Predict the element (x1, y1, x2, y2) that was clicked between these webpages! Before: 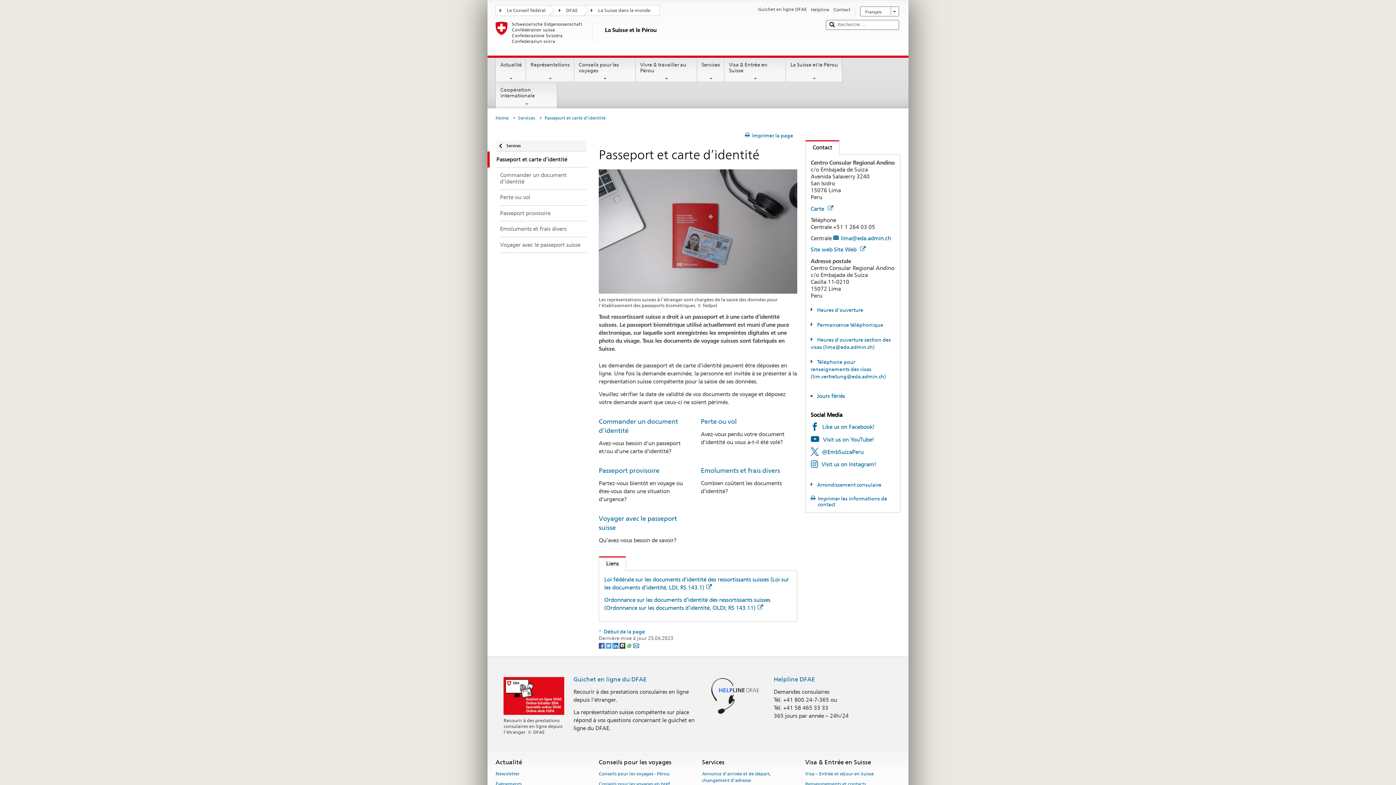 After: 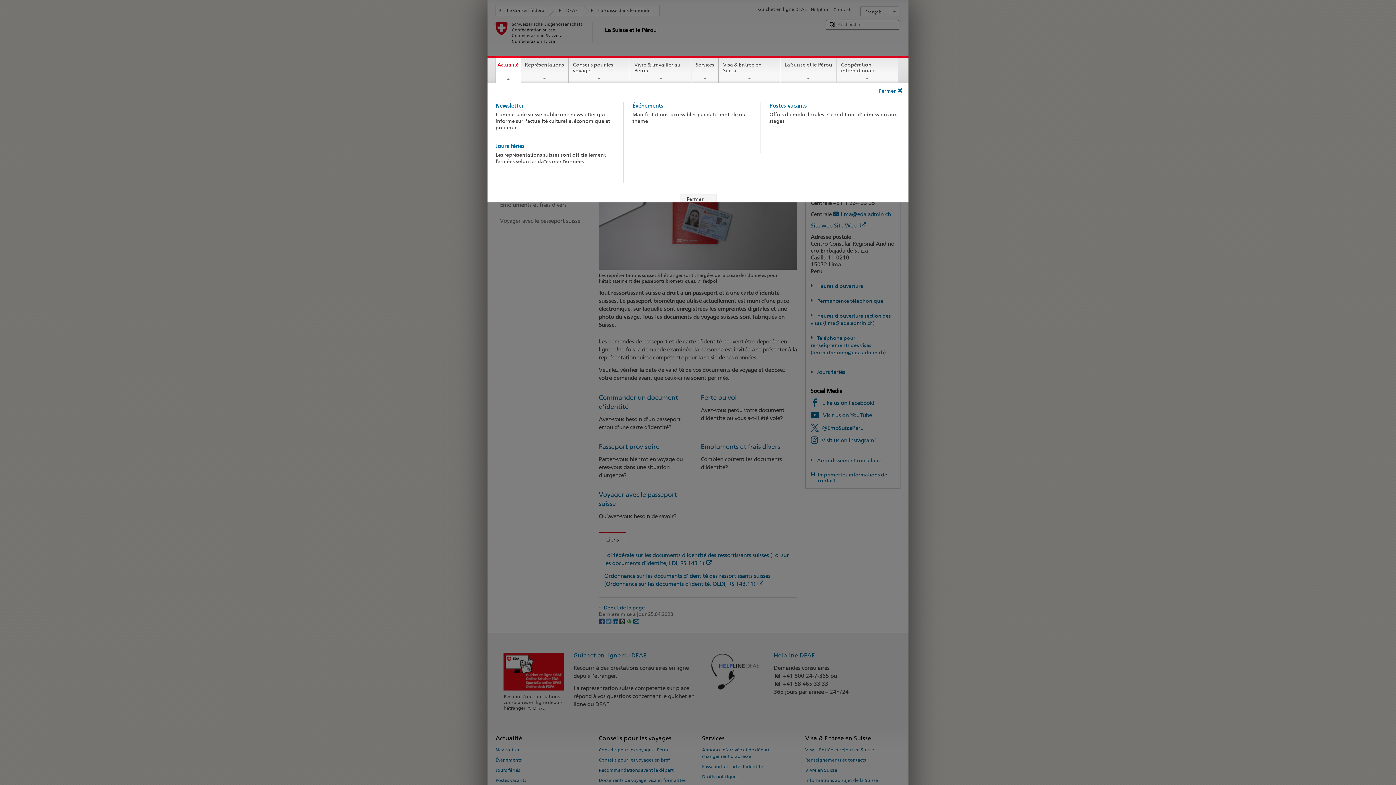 Action: bbox: (496, 57, 525, 81) label: Actualité